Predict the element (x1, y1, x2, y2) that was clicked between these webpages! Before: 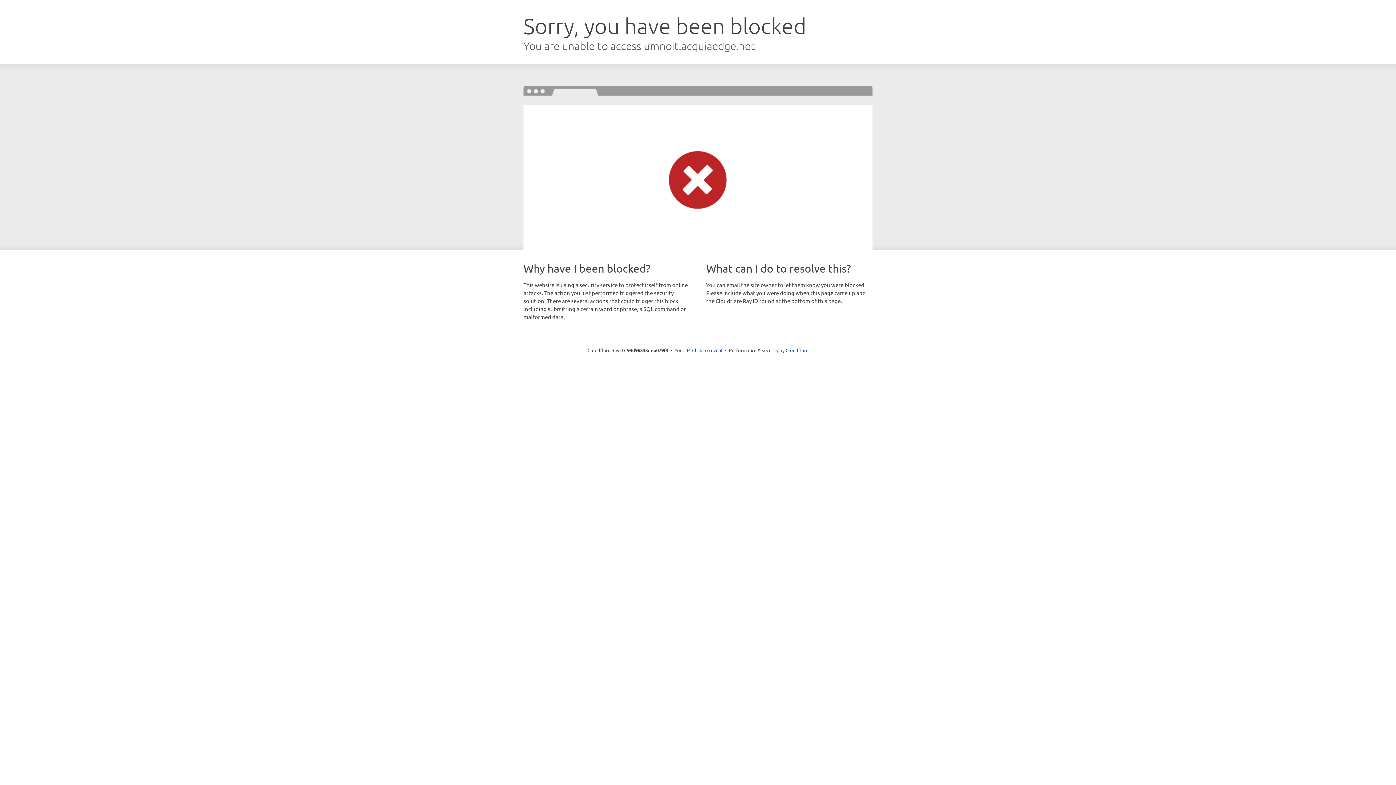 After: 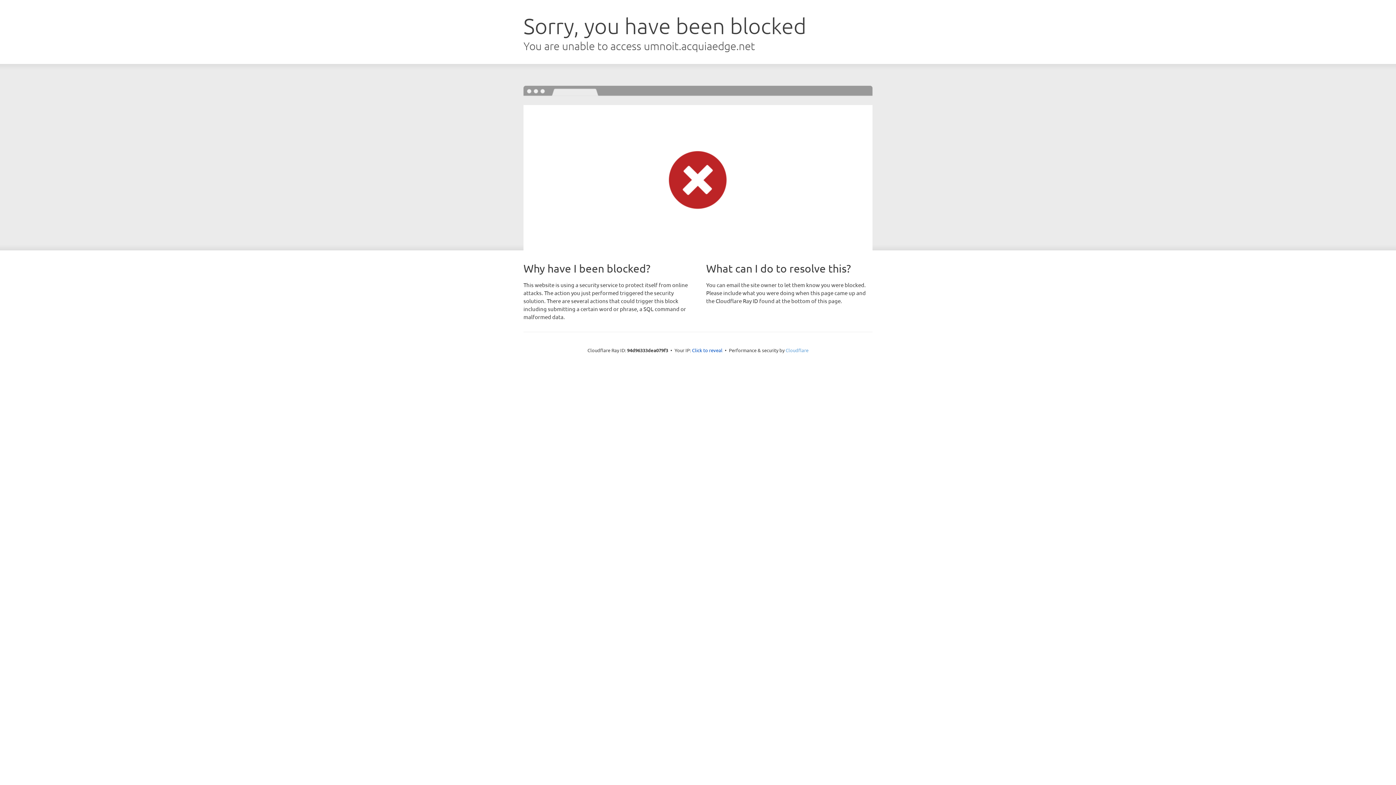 Action: label: Cloudflare bbox: (785, 347, 808, 353)